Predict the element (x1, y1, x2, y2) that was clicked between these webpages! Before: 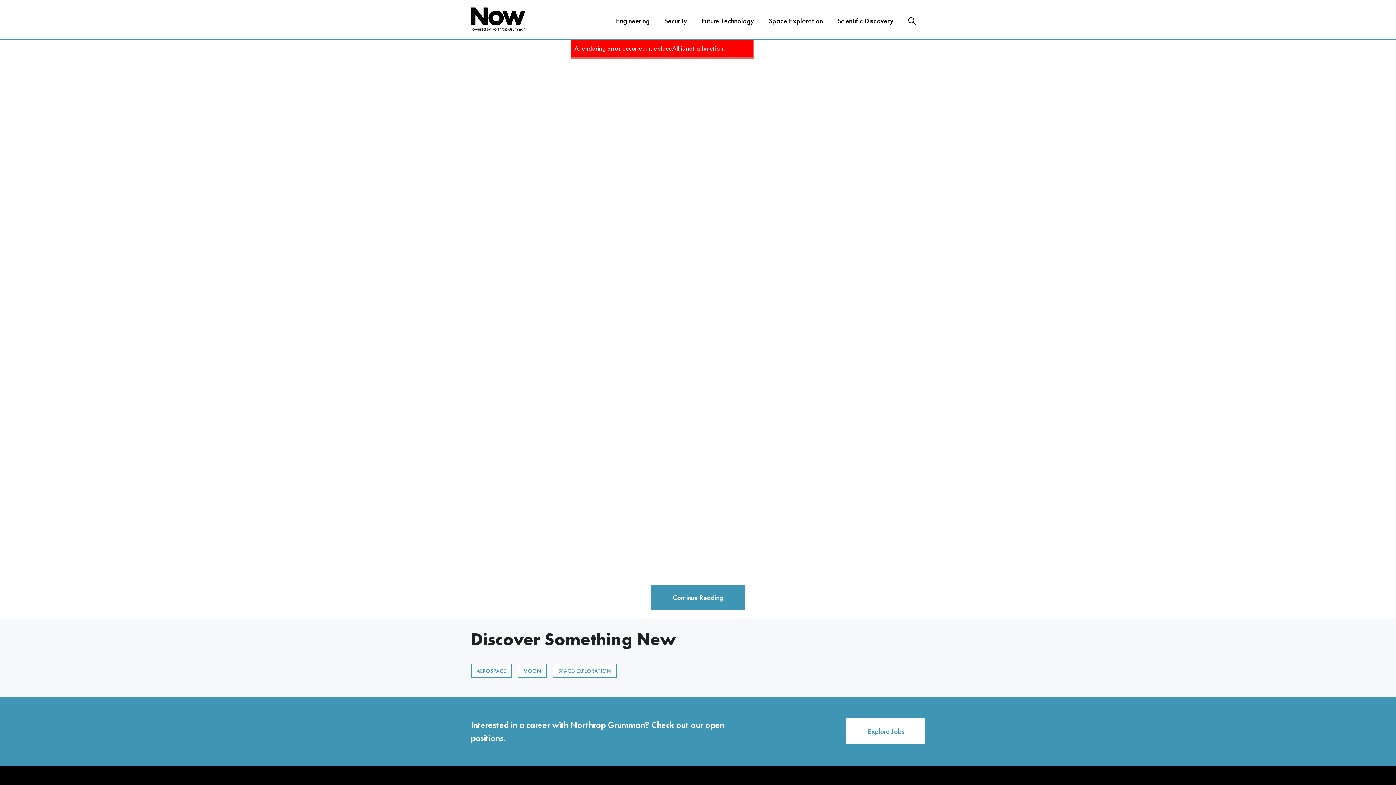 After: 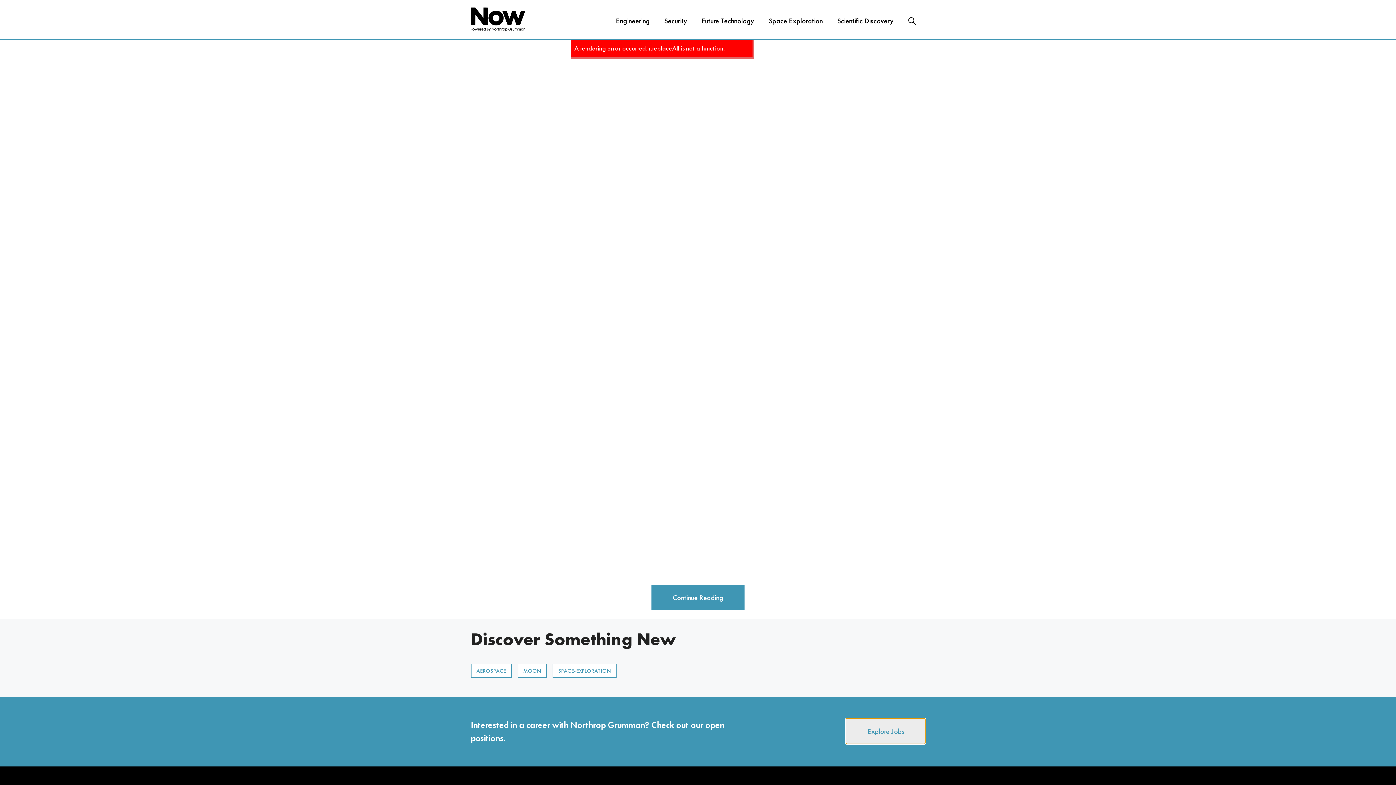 Action: bbox: (846, 718, 925, 744) label: Explore Jobs